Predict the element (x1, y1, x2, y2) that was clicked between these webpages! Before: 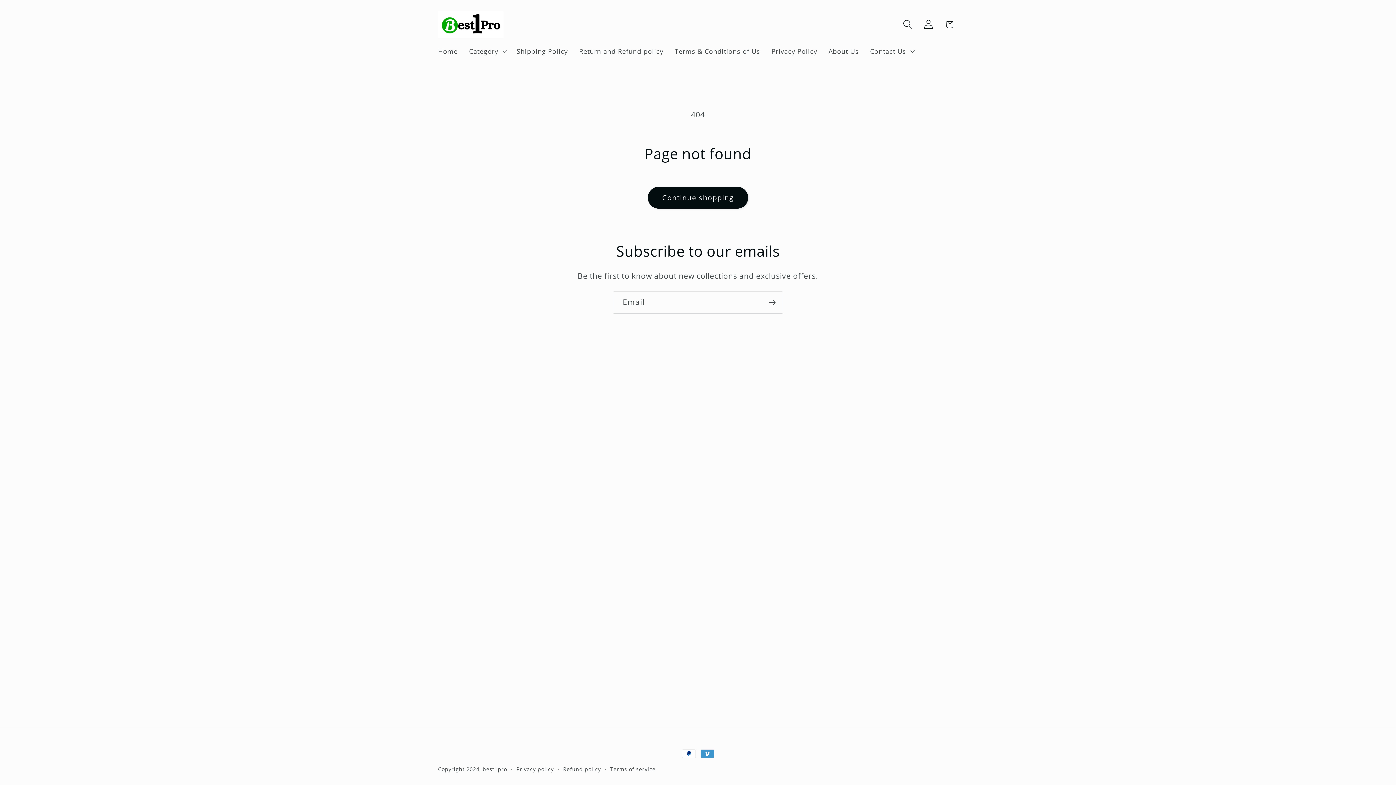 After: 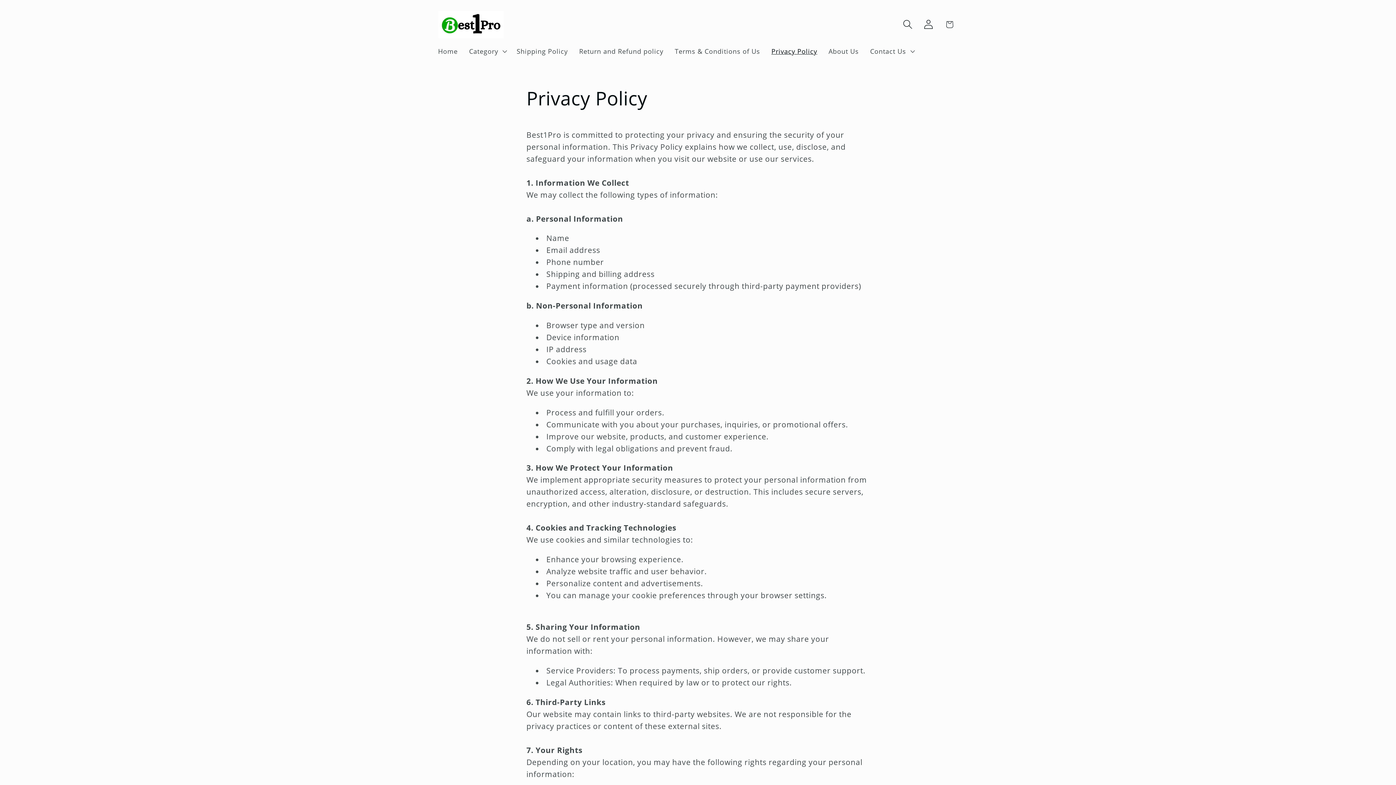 Action: bbox: (765, 41, 823, 60) label: Privacy Policy